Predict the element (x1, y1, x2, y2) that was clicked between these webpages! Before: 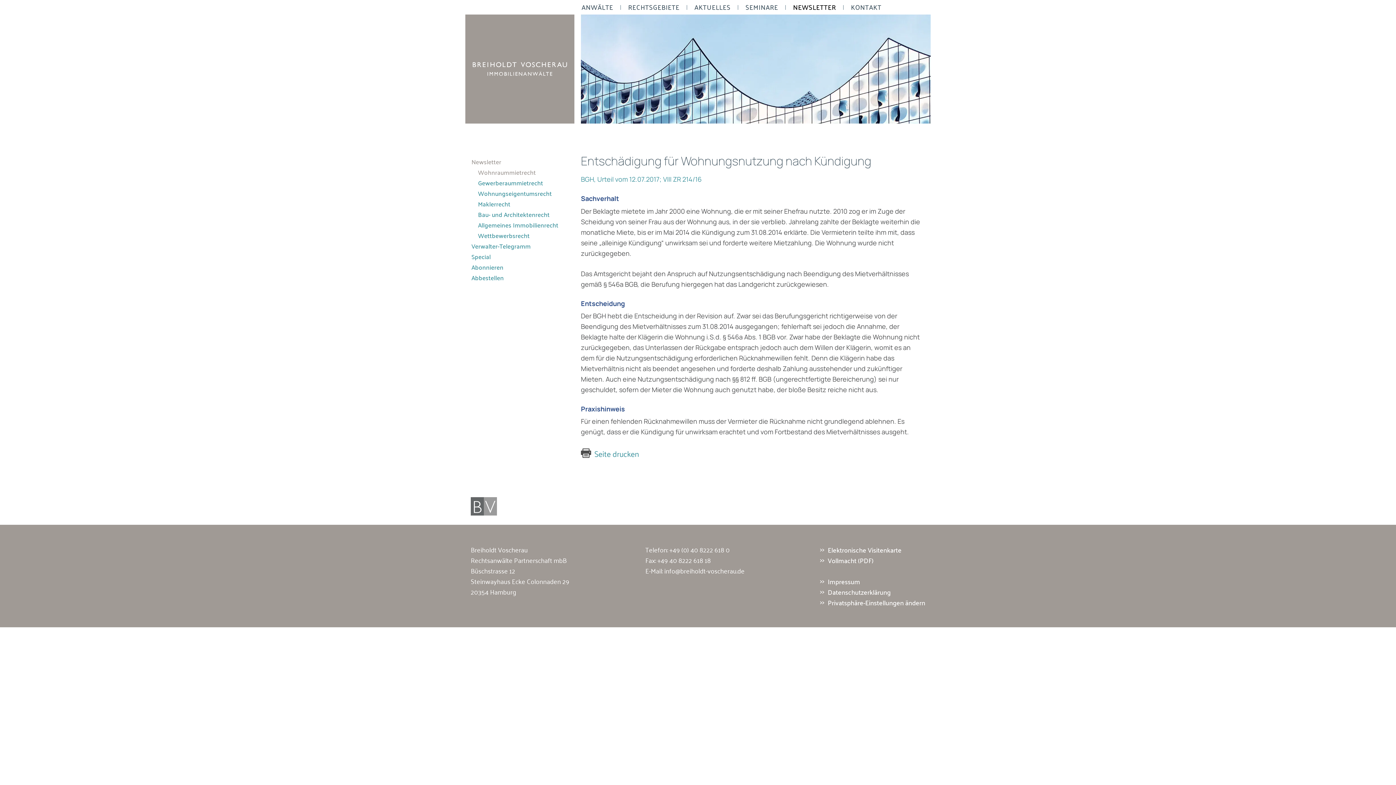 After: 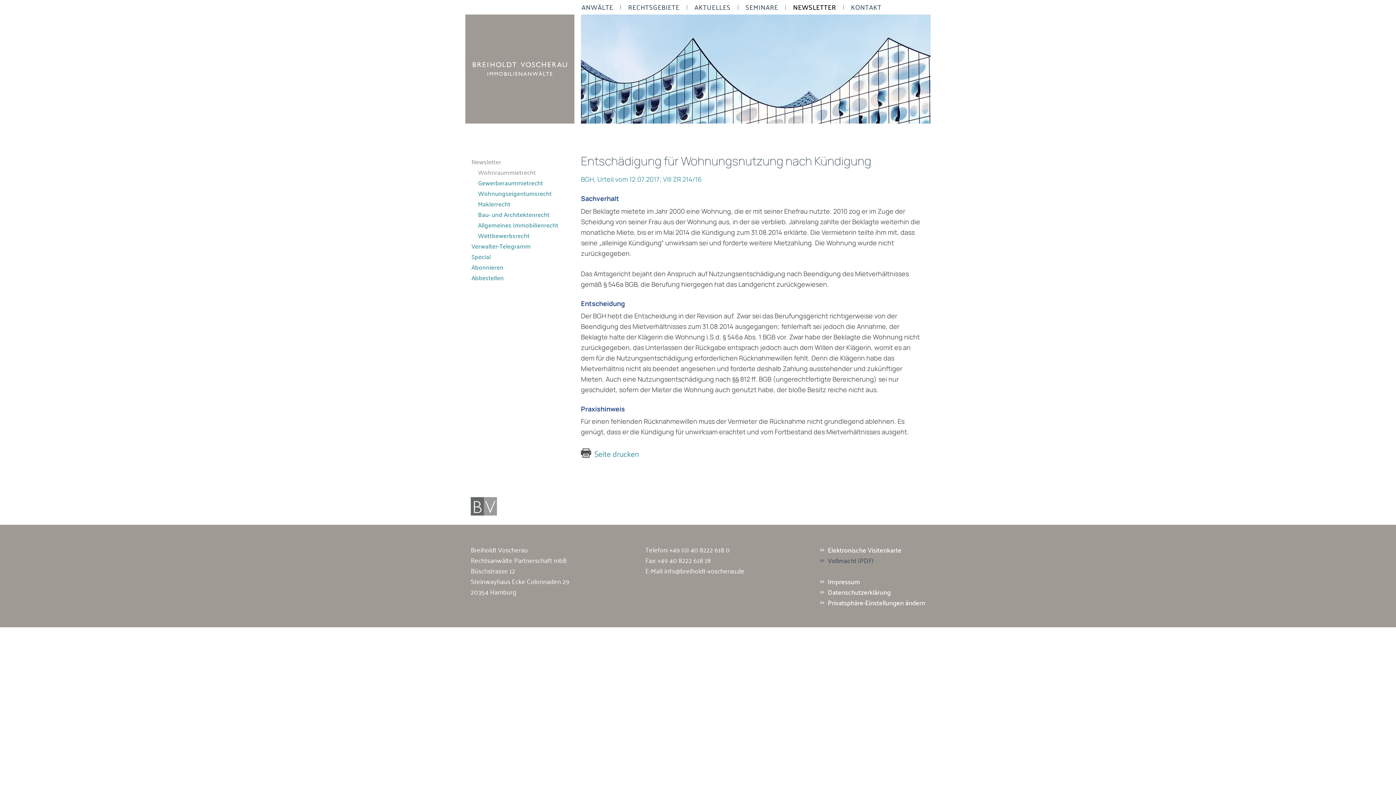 Action: label: Vollmacht (PDF) bbox: (820, 550, 873, 571)